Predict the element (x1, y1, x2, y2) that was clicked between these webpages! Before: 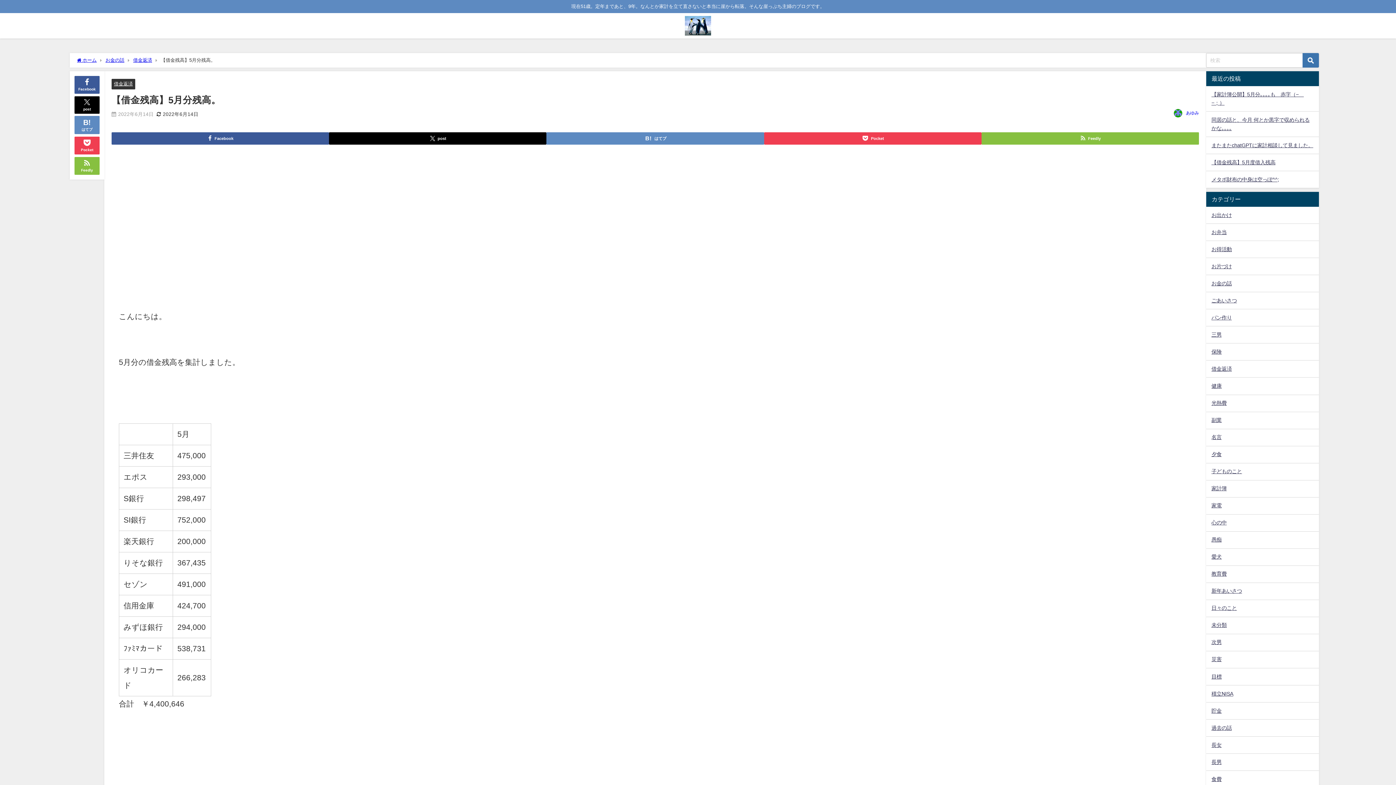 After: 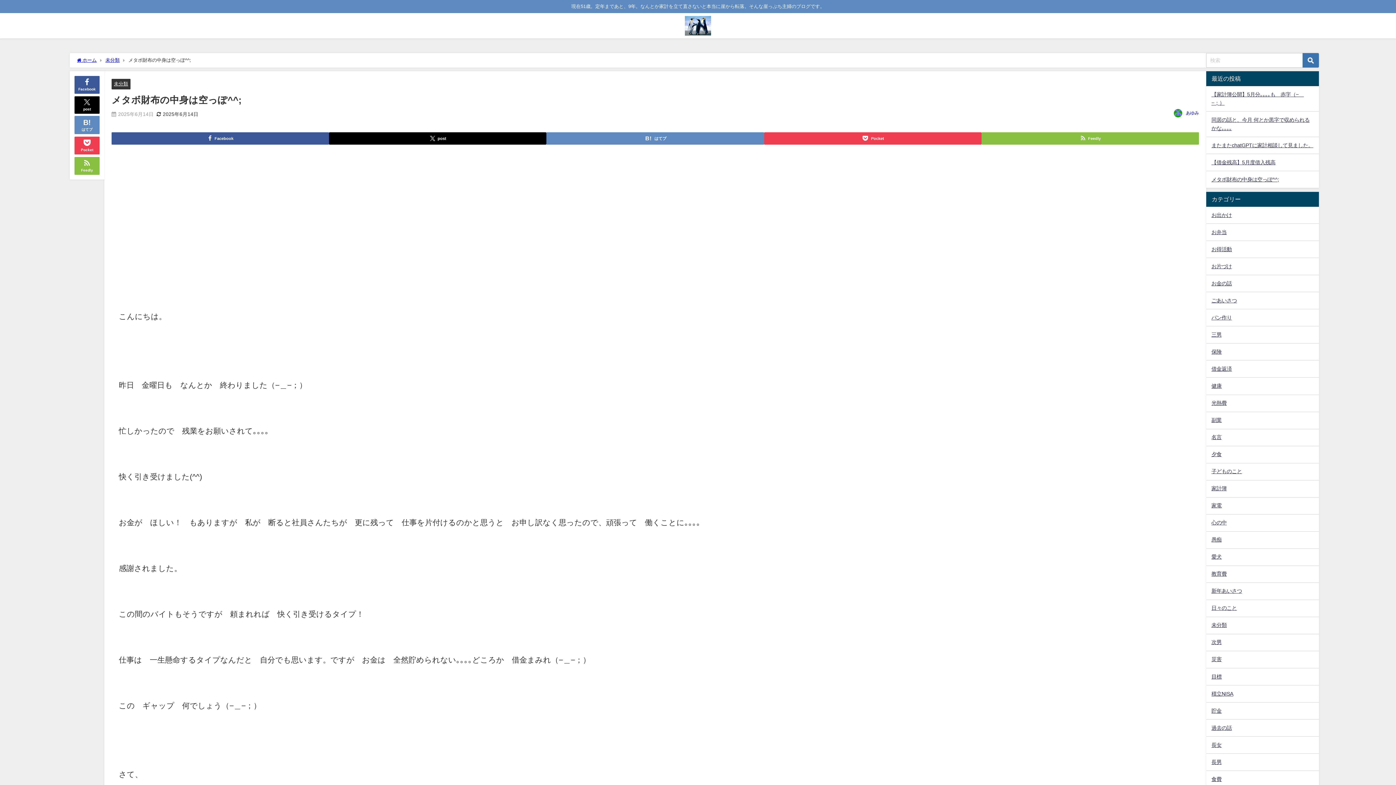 Action: bbox: (1211, 176, 1279, 182) label: メタボ財布の中身は空っぽ^^;